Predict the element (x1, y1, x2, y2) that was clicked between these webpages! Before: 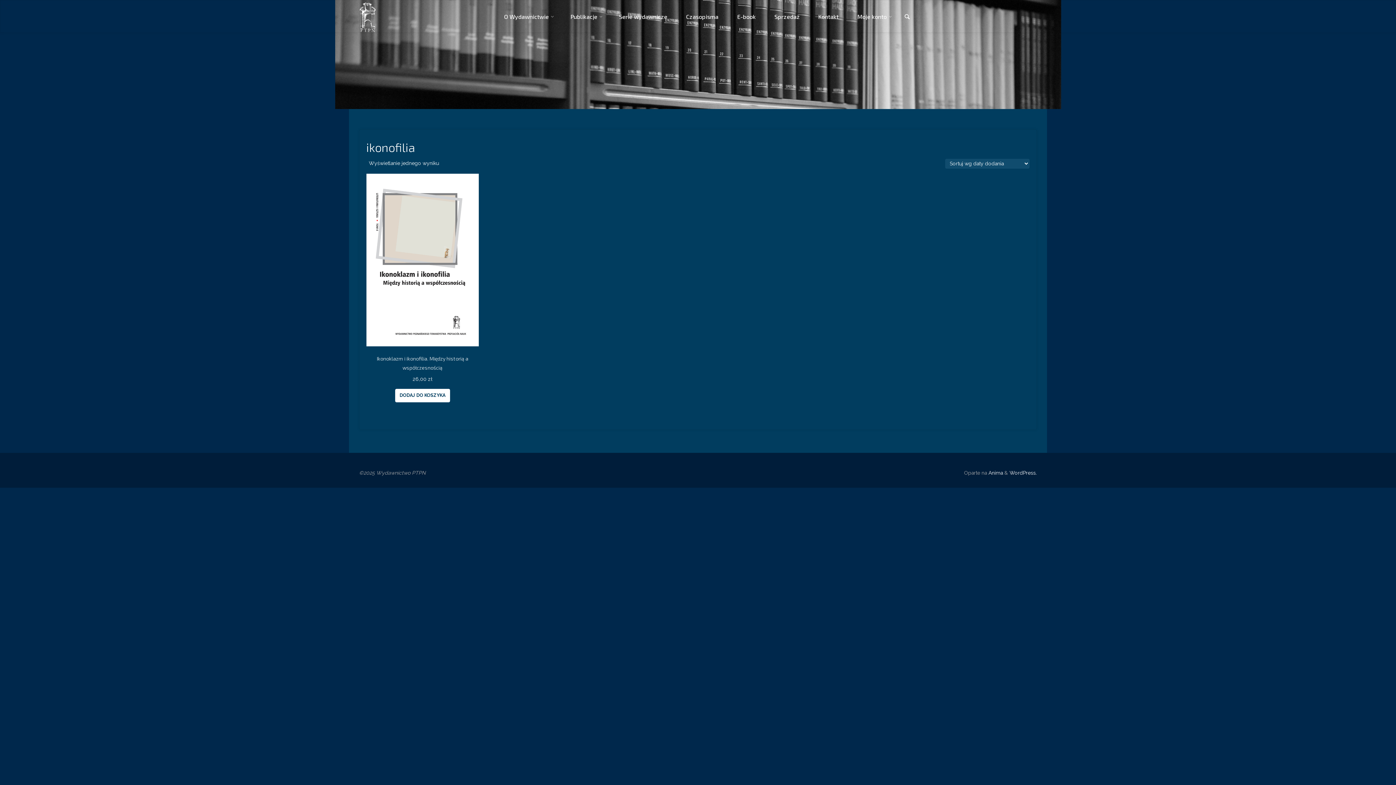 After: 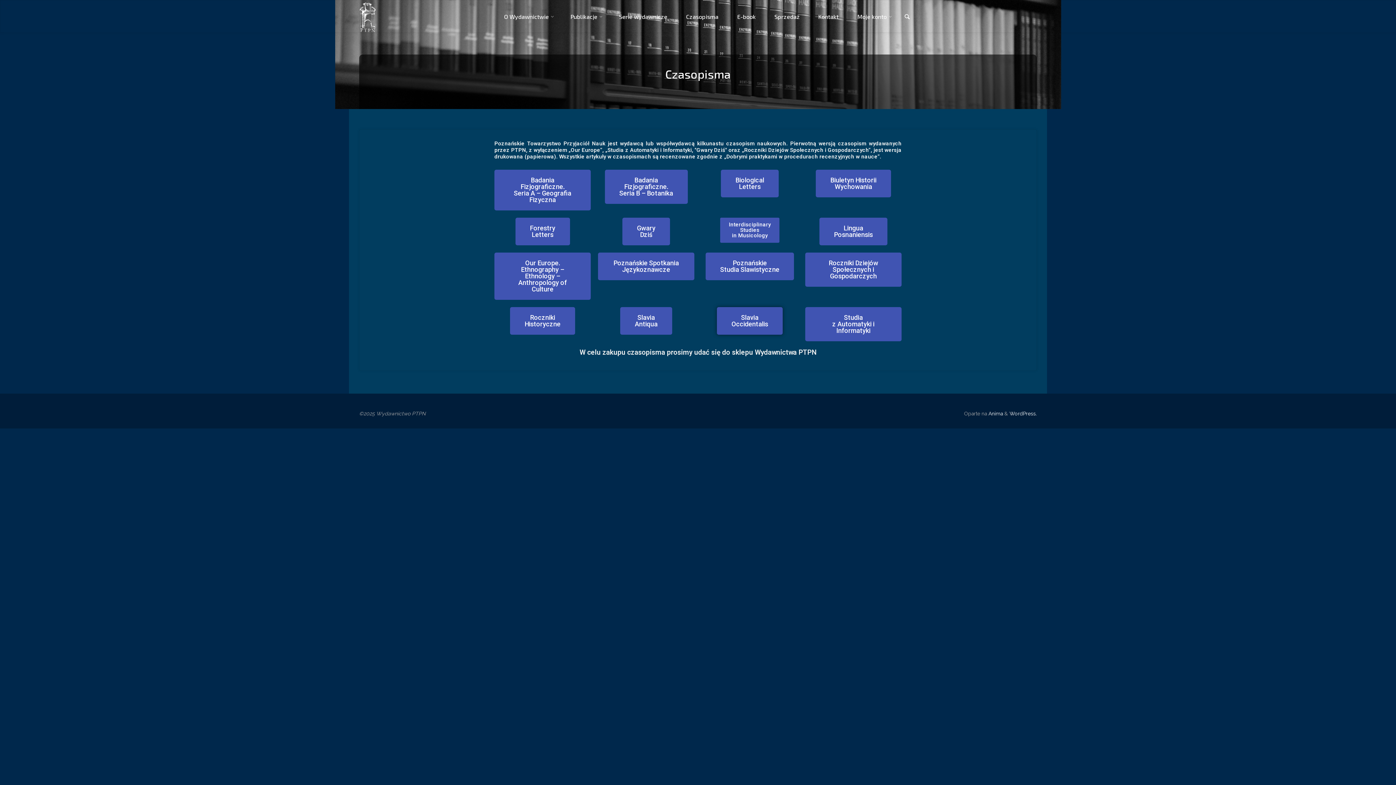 Action: bbox: (676, 0, 727, 33) label: Czasopisma